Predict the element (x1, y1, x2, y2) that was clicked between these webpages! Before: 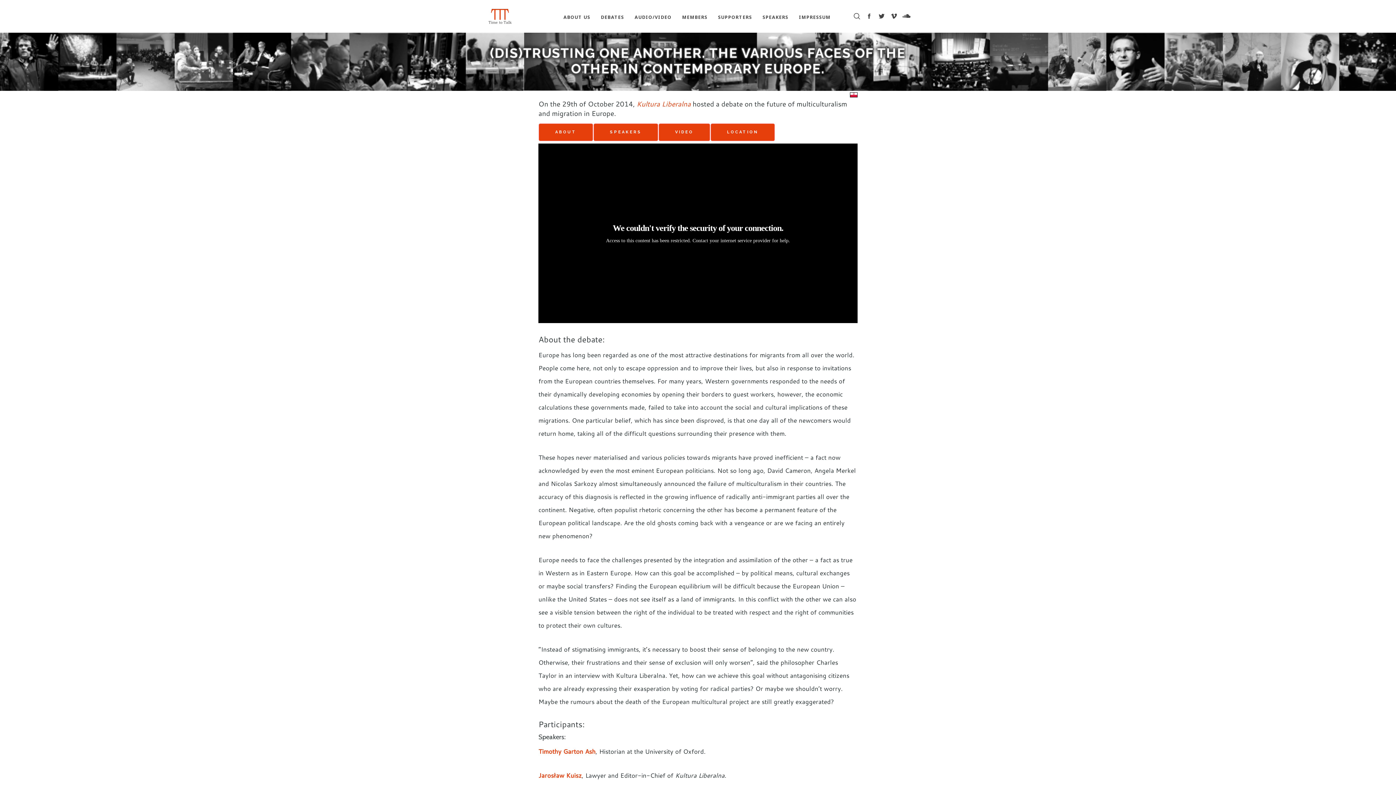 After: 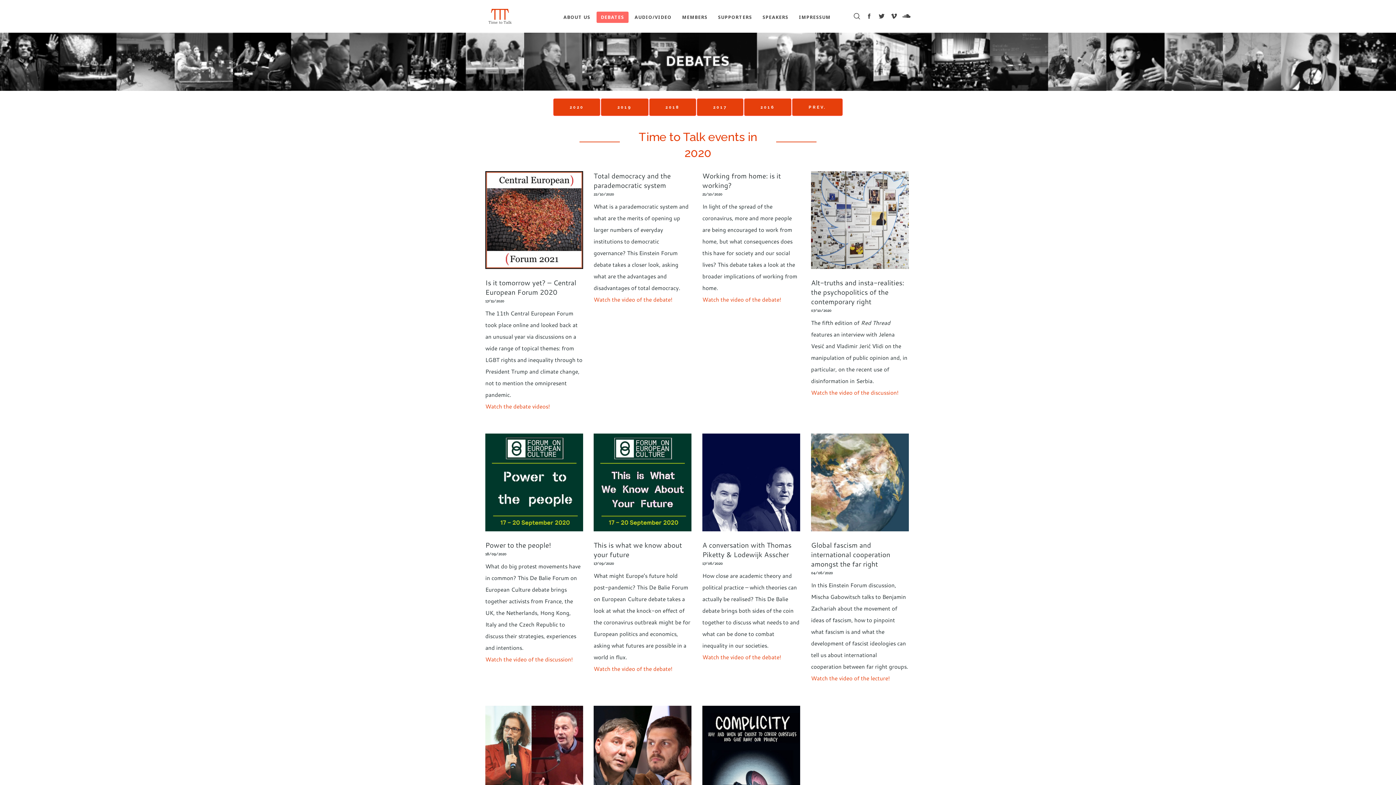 Action: bbox: (596, 11, 628, 22) label: DEBATES